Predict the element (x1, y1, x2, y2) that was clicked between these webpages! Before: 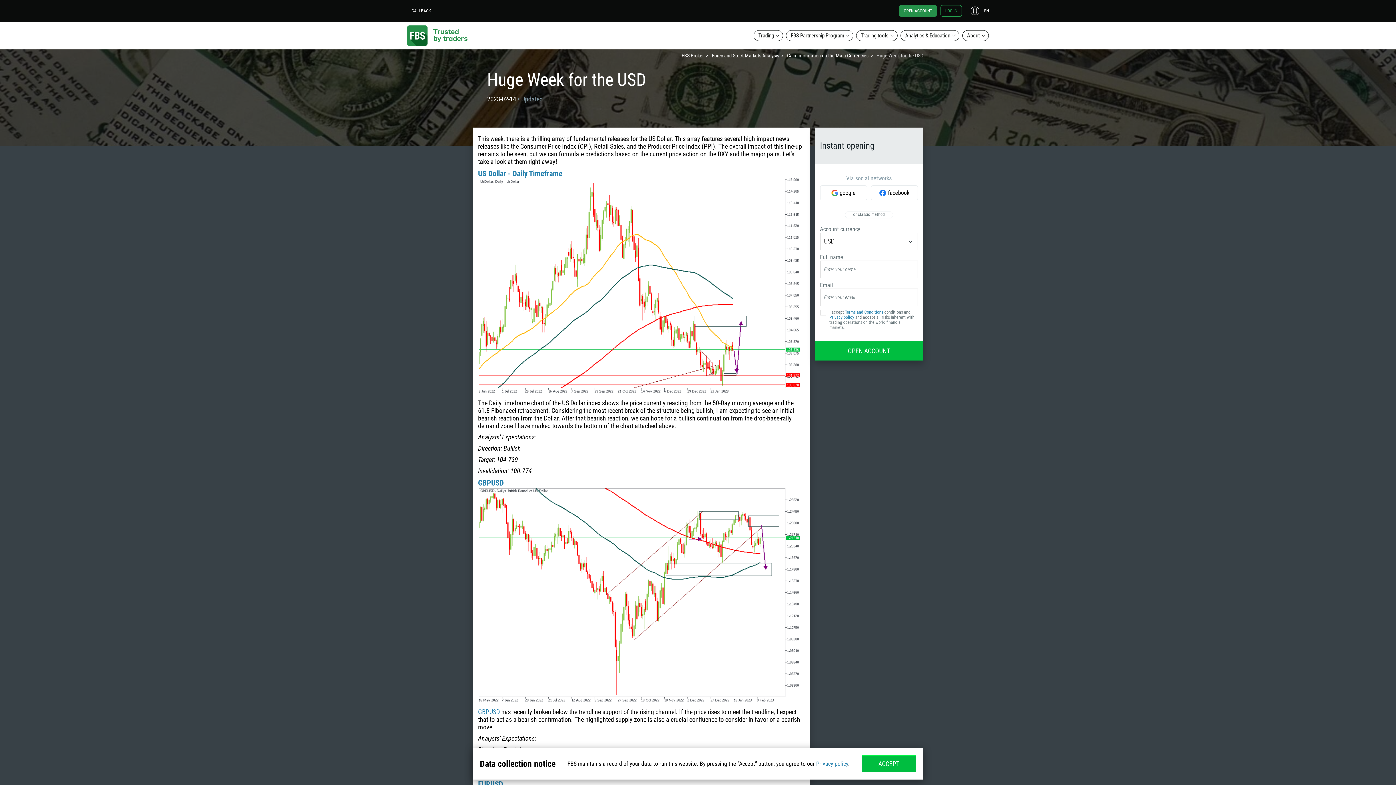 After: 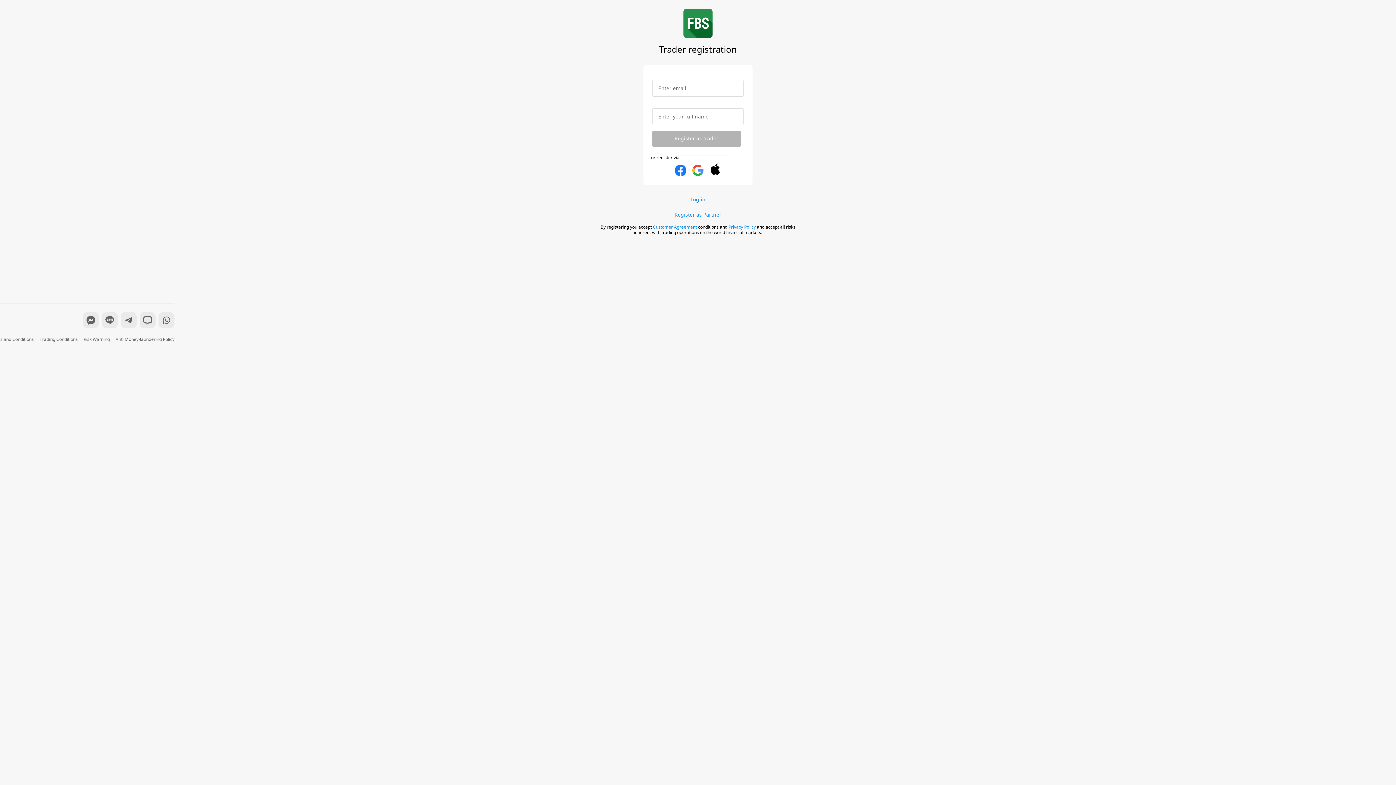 Action: bbox: (899, 5, 937, 16) label: OPEN ACCOUNT